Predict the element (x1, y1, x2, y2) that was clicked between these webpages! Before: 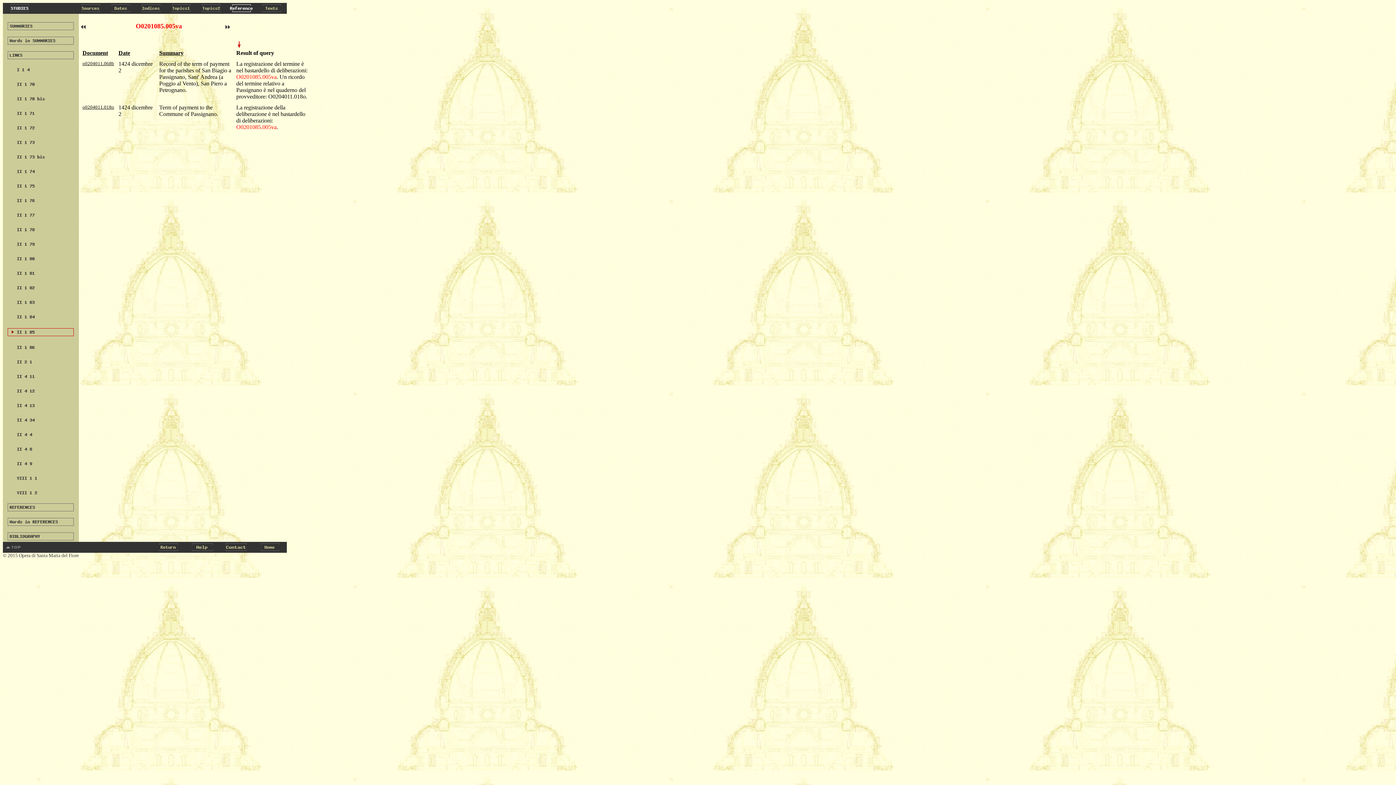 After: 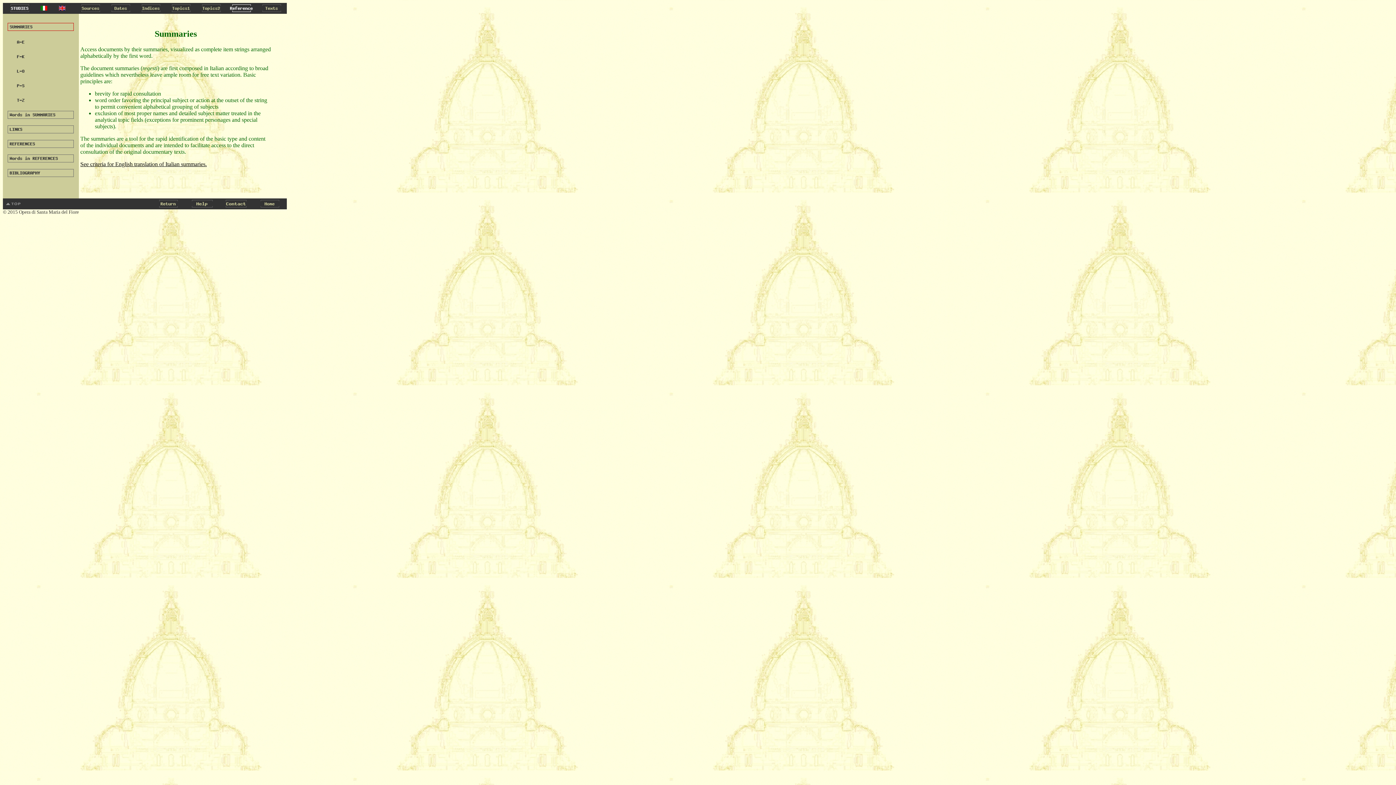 Action: bbox: (7, 25, 73, 31) label: 
